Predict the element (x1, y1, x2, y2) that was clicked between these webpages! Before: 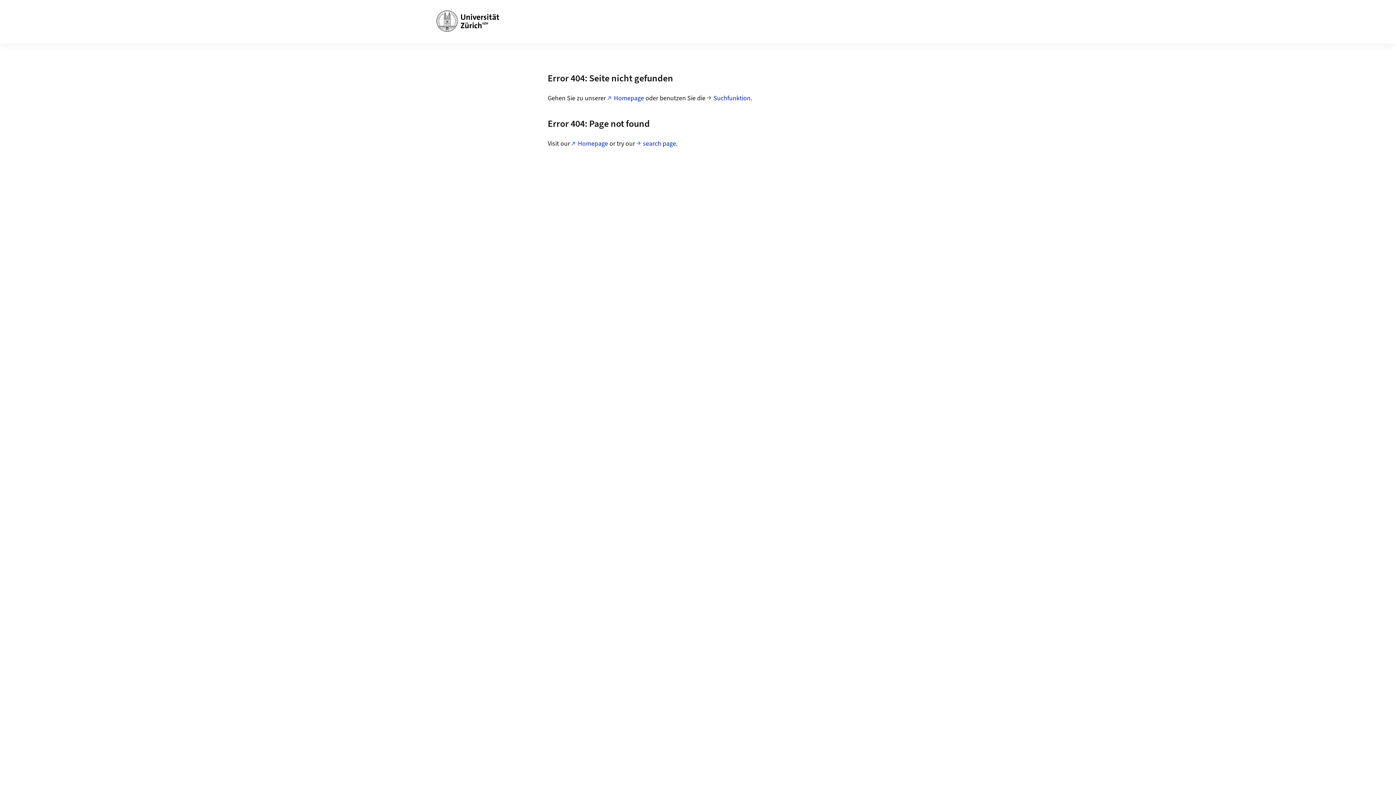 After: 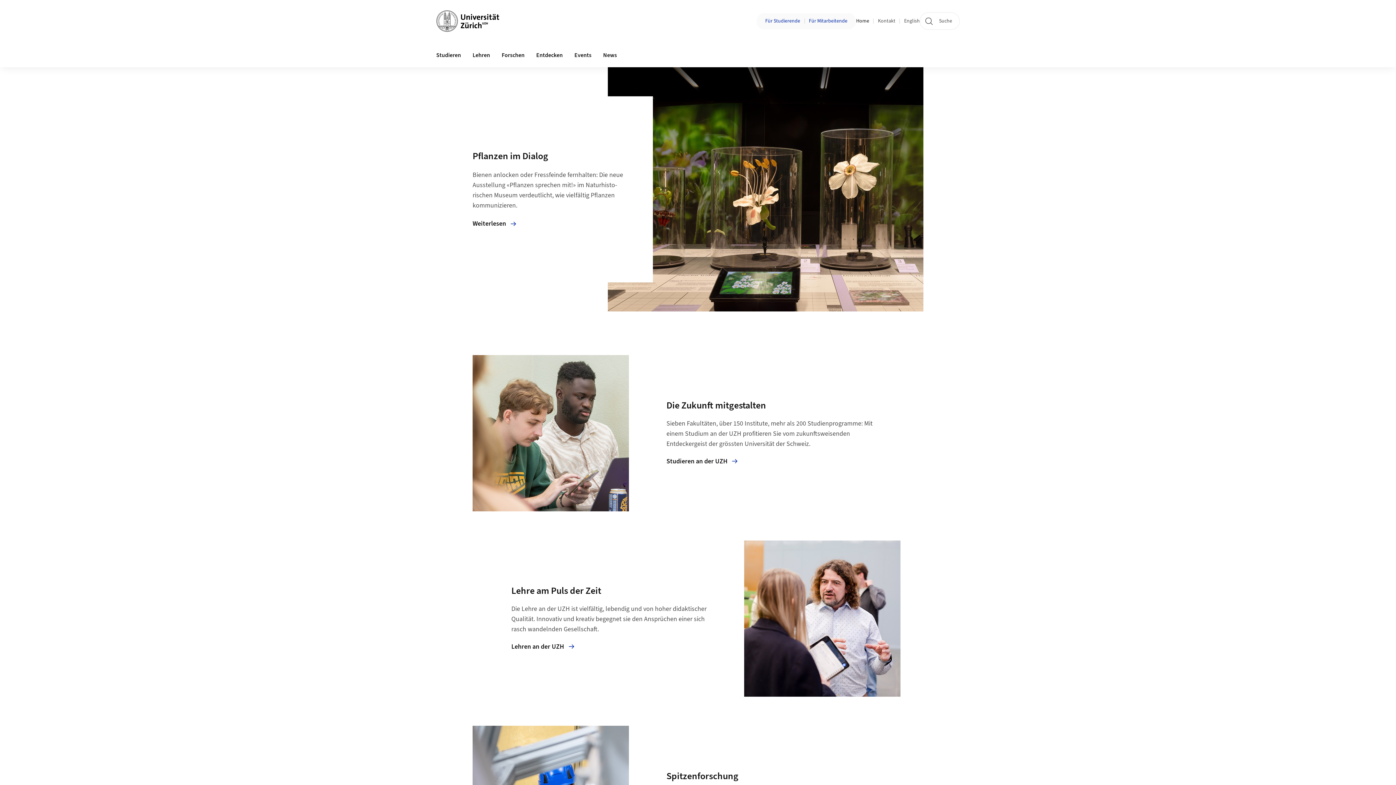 Action: bbox: (436, 10, 499, 32)